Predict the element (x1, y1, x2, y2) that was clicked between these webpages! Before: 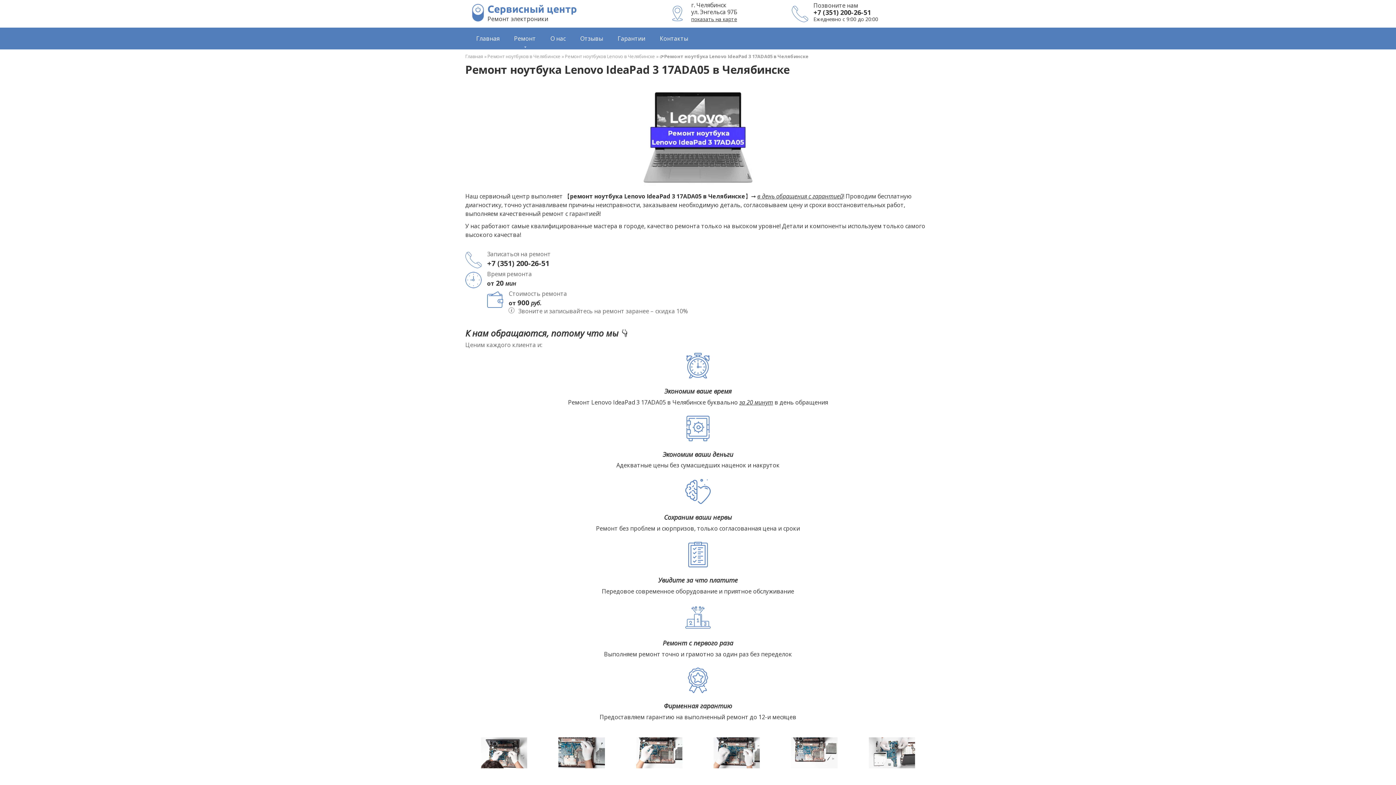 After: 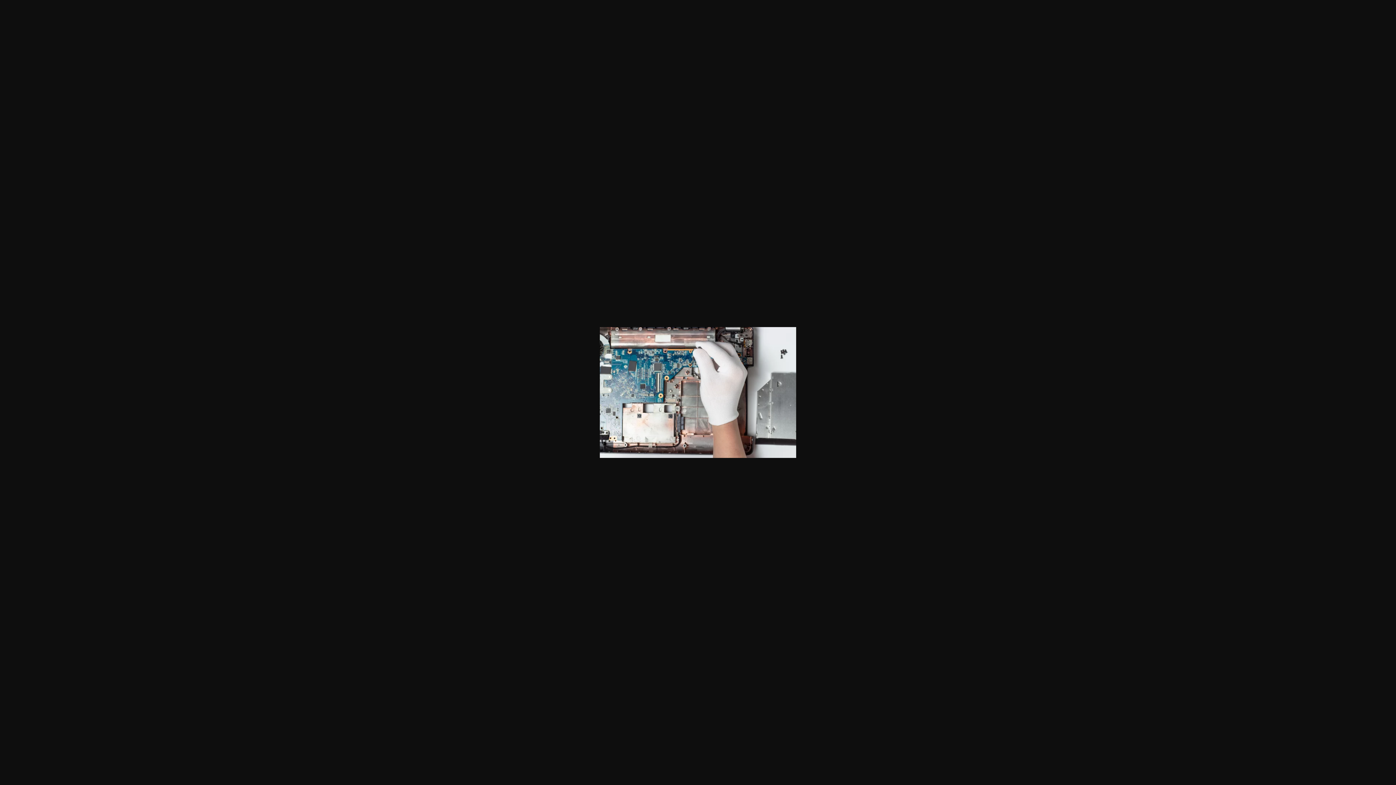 Action: bbox: (558, 737, 604, 770)